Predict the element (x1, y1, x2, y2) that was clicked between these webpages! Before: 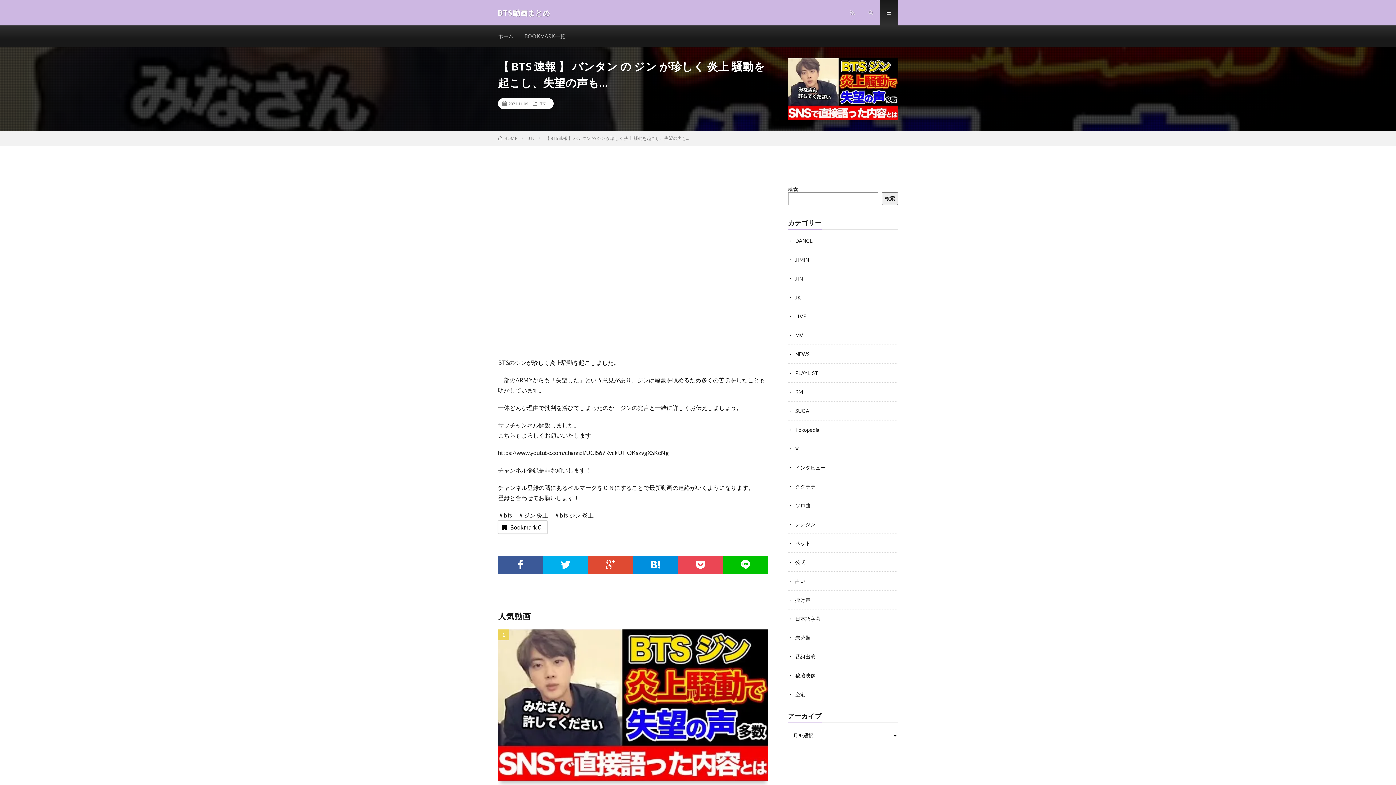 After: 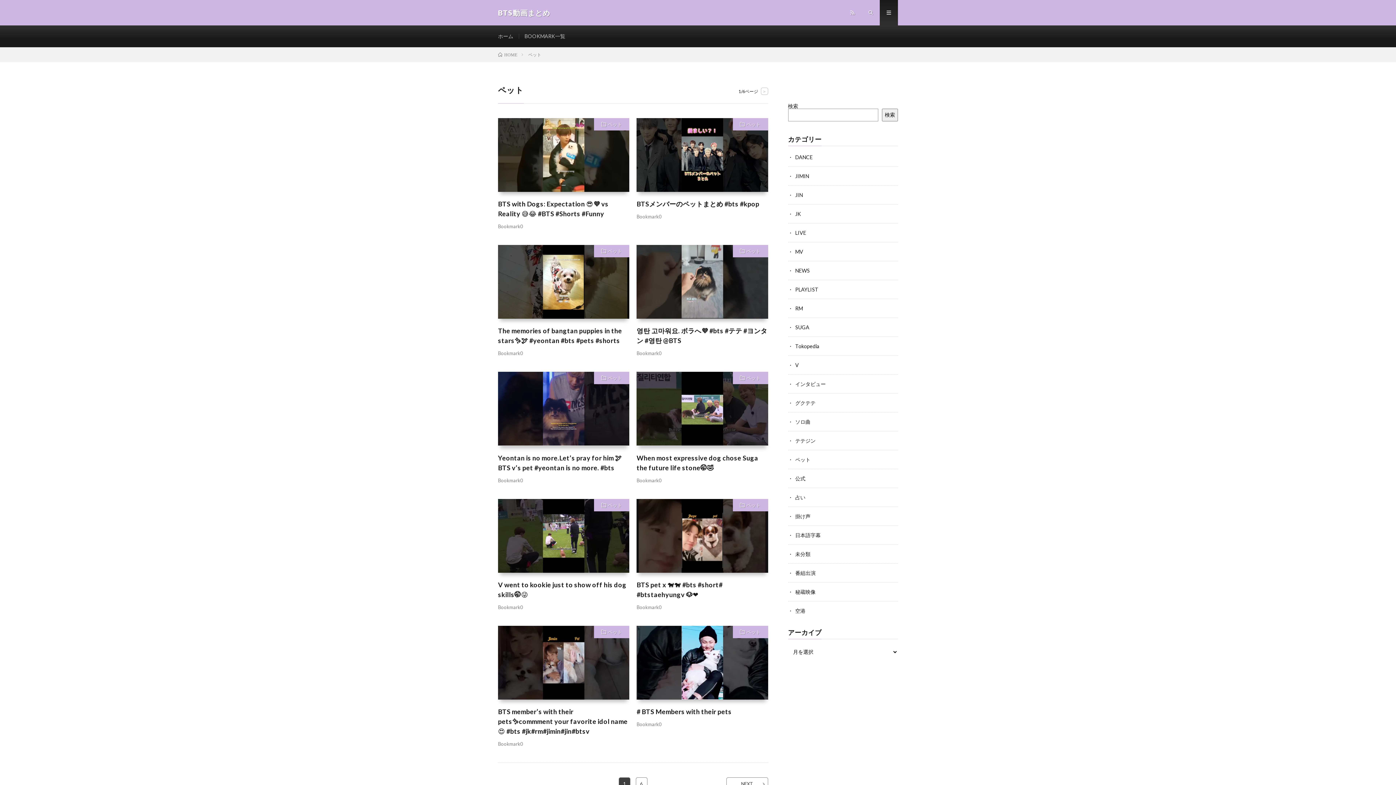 Action: label: ペット bbox: (795, 540, 810, 546)